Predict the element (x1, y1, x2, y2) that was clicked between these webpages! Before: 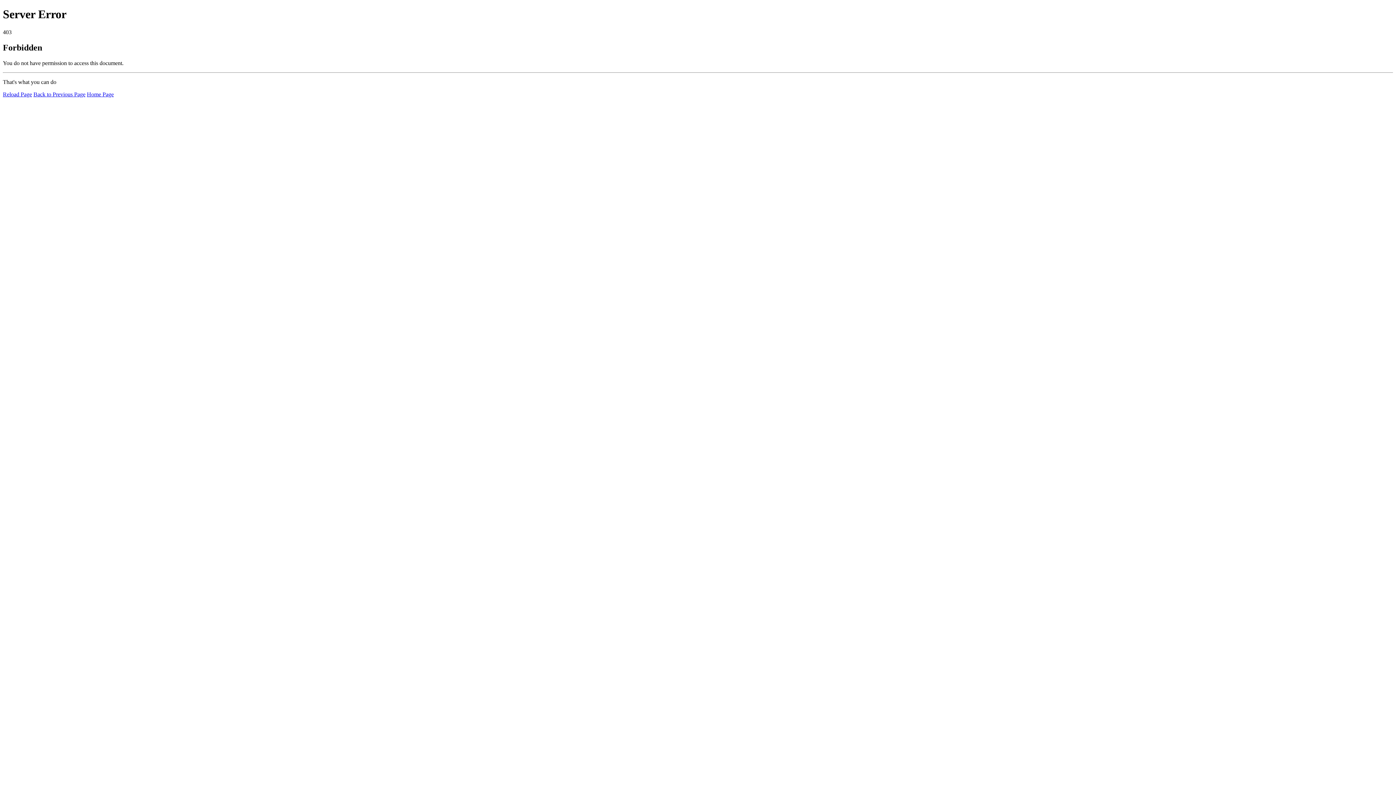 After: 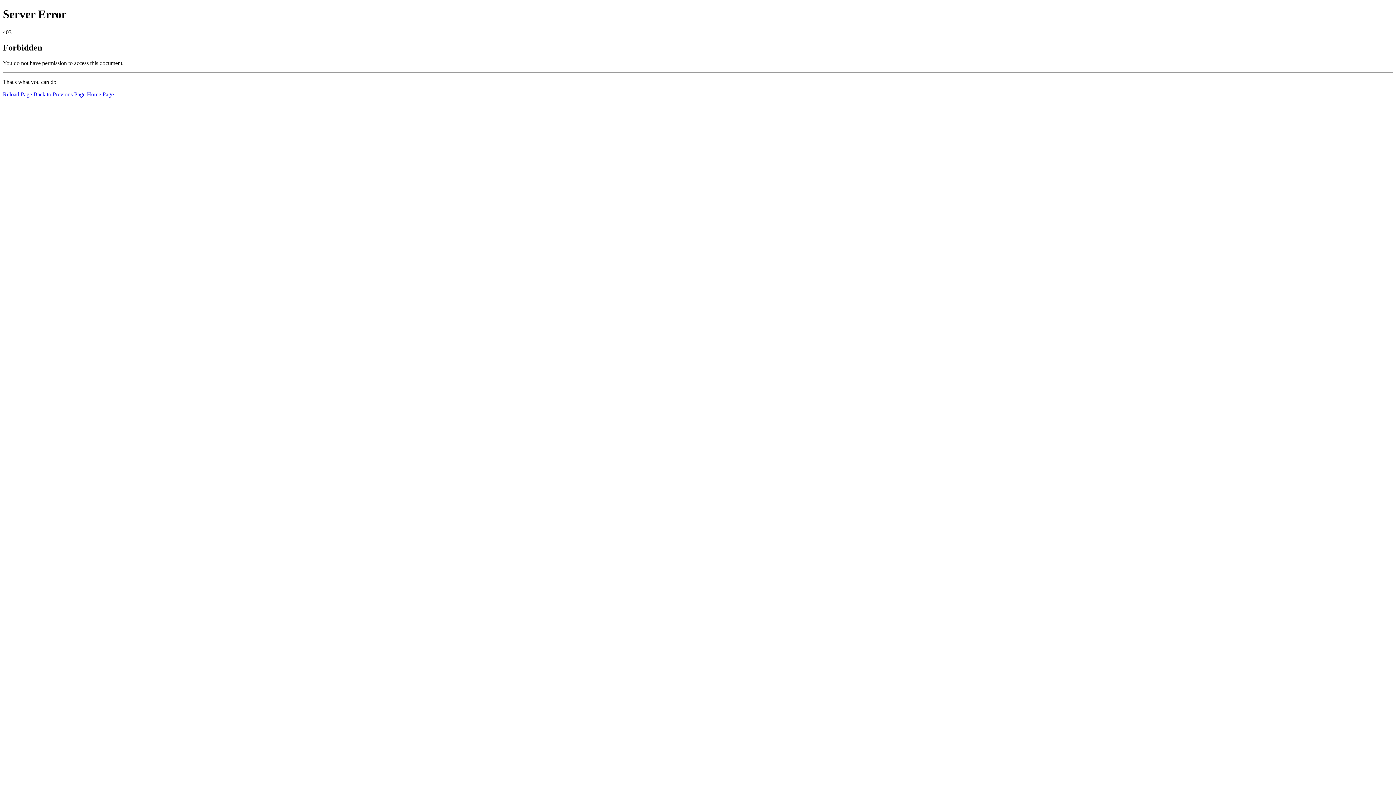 Action: bbox: (86, 91, 113, 97) label: Home Page